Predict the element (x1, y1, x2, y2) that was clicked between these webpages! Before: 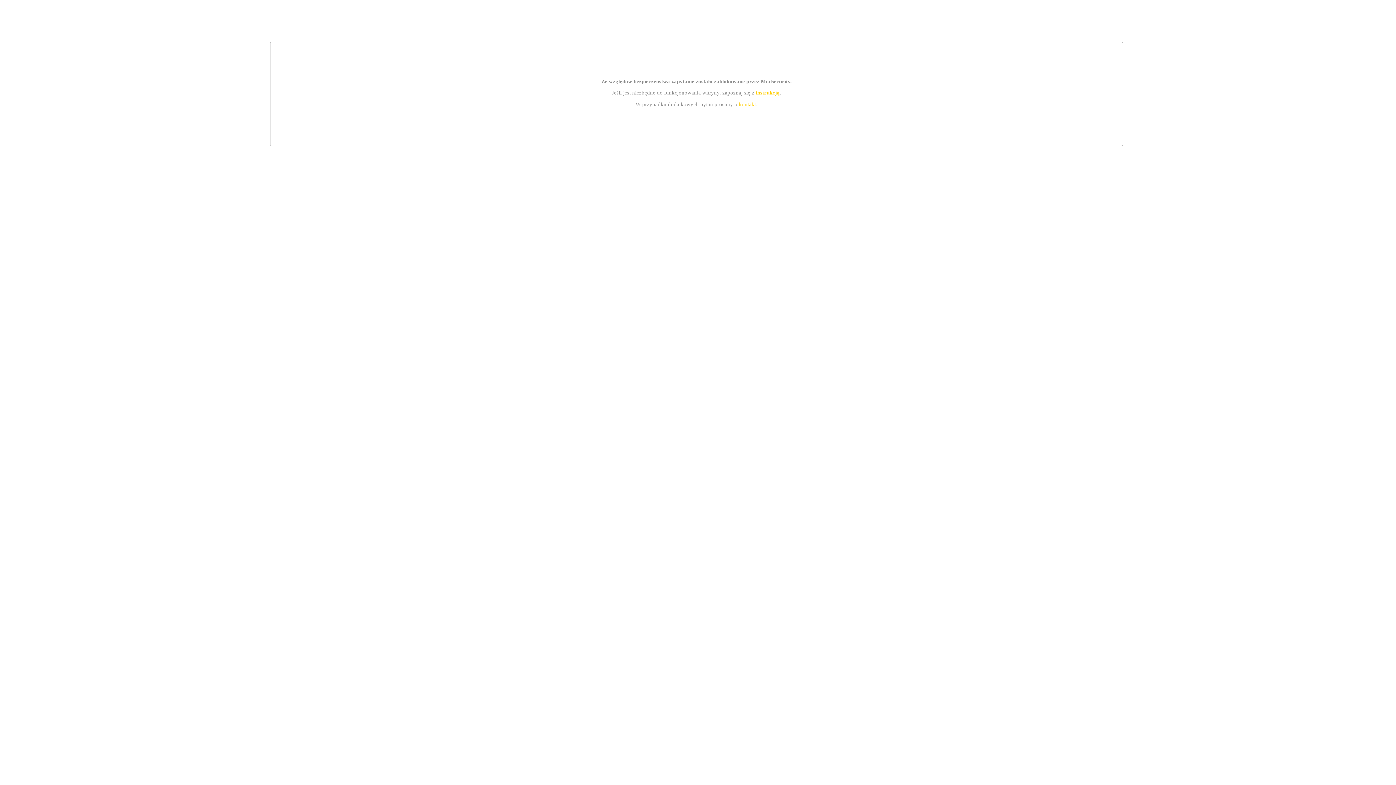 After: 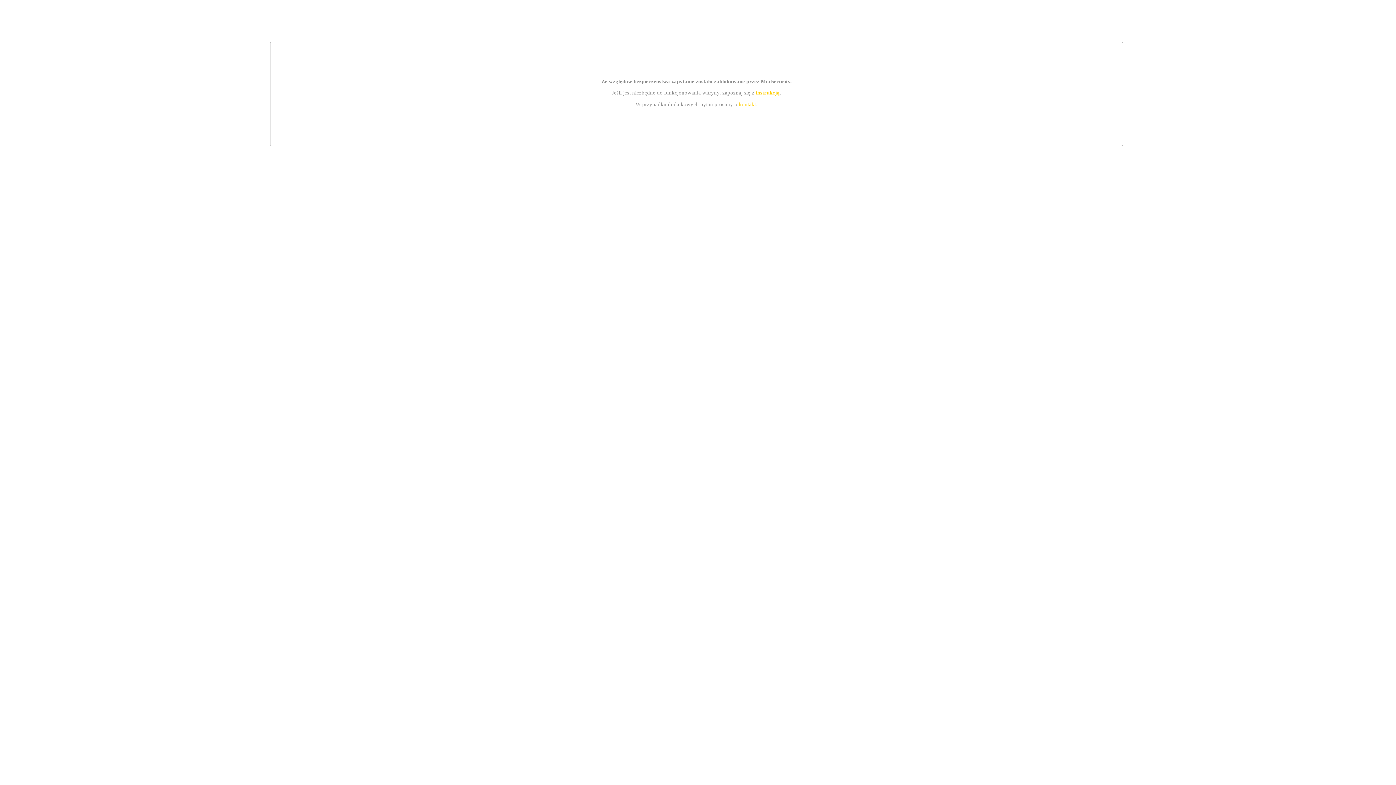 Action: label: kontakt bbox: (739, 101, 756, 107)